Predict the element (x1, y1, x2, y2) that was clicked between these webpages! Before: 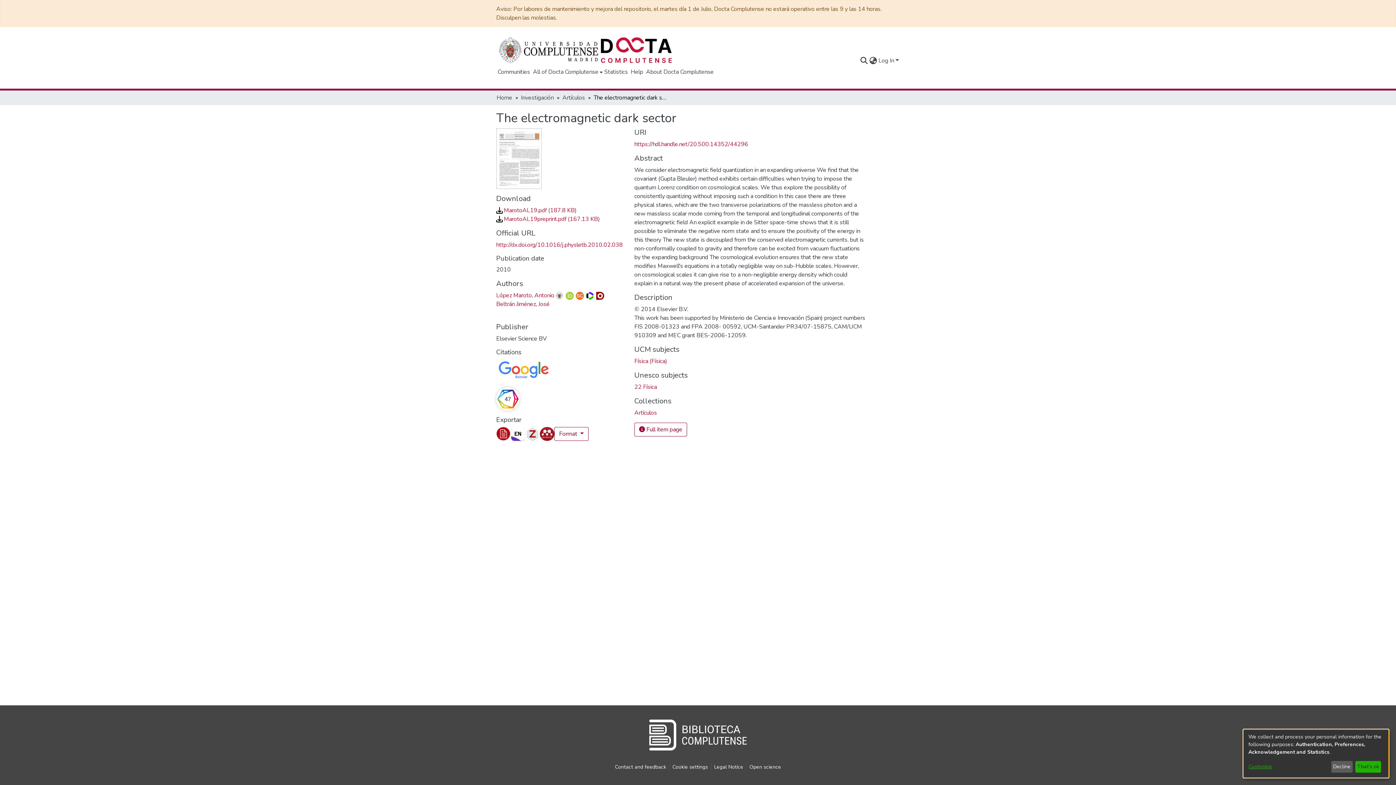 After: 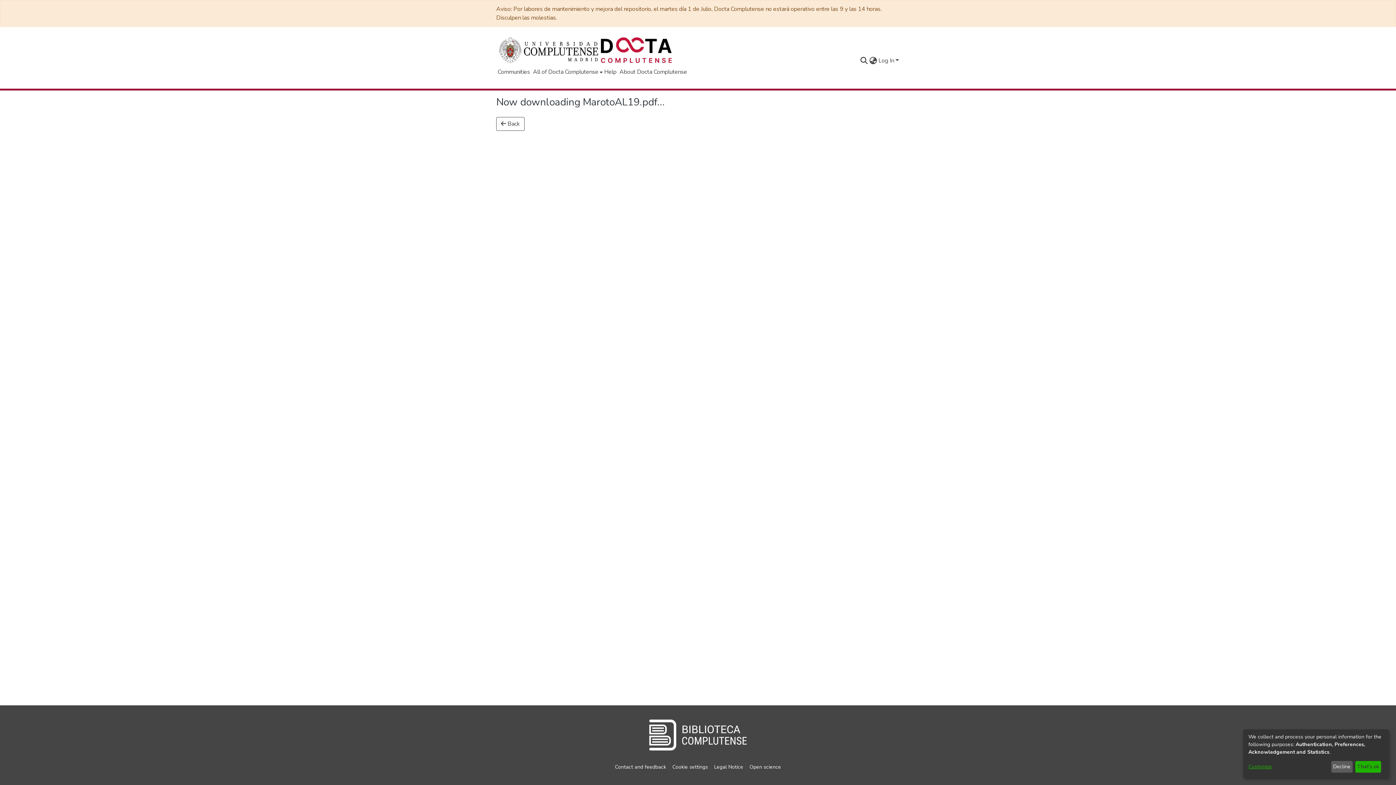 Action: label: Download MarotoAL19.pdf bbox: (496, 210, 576, 218)